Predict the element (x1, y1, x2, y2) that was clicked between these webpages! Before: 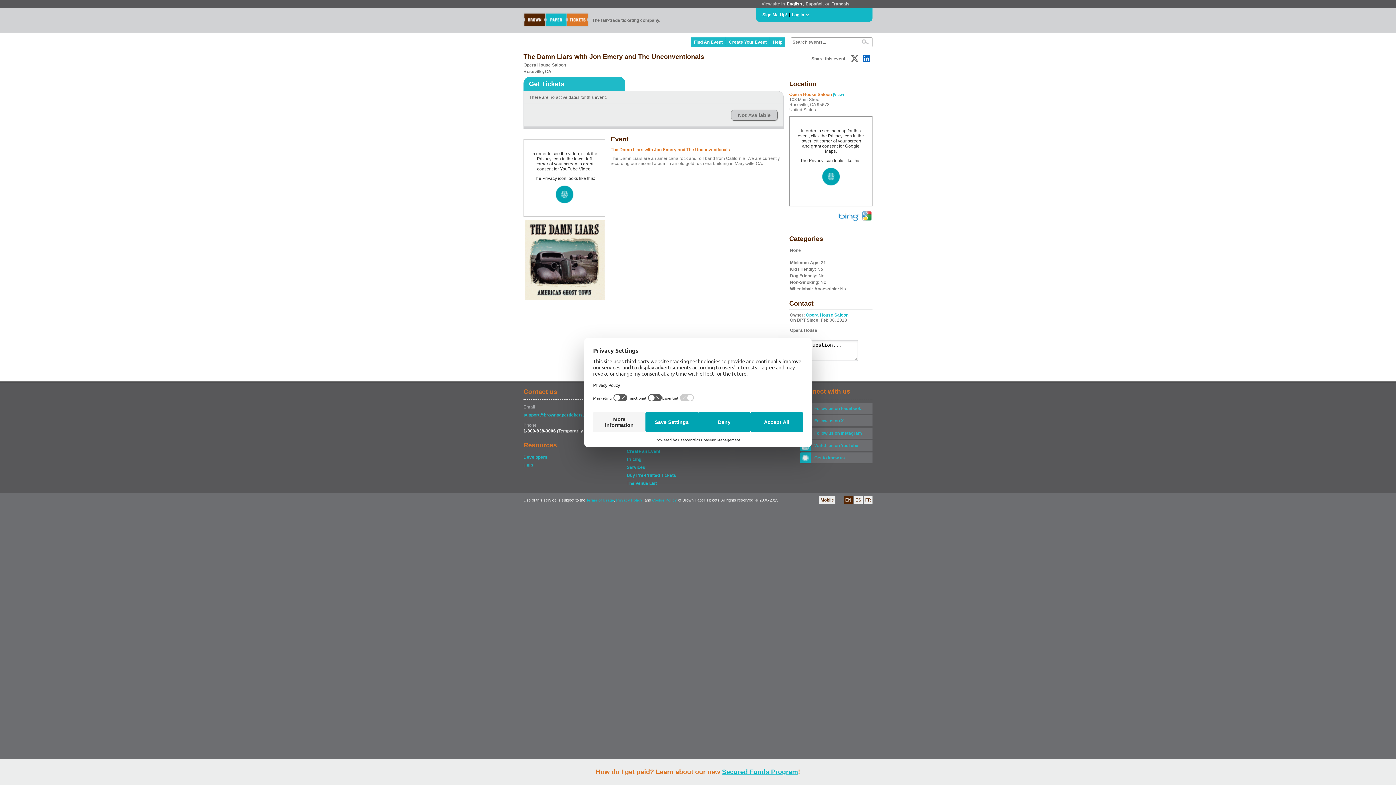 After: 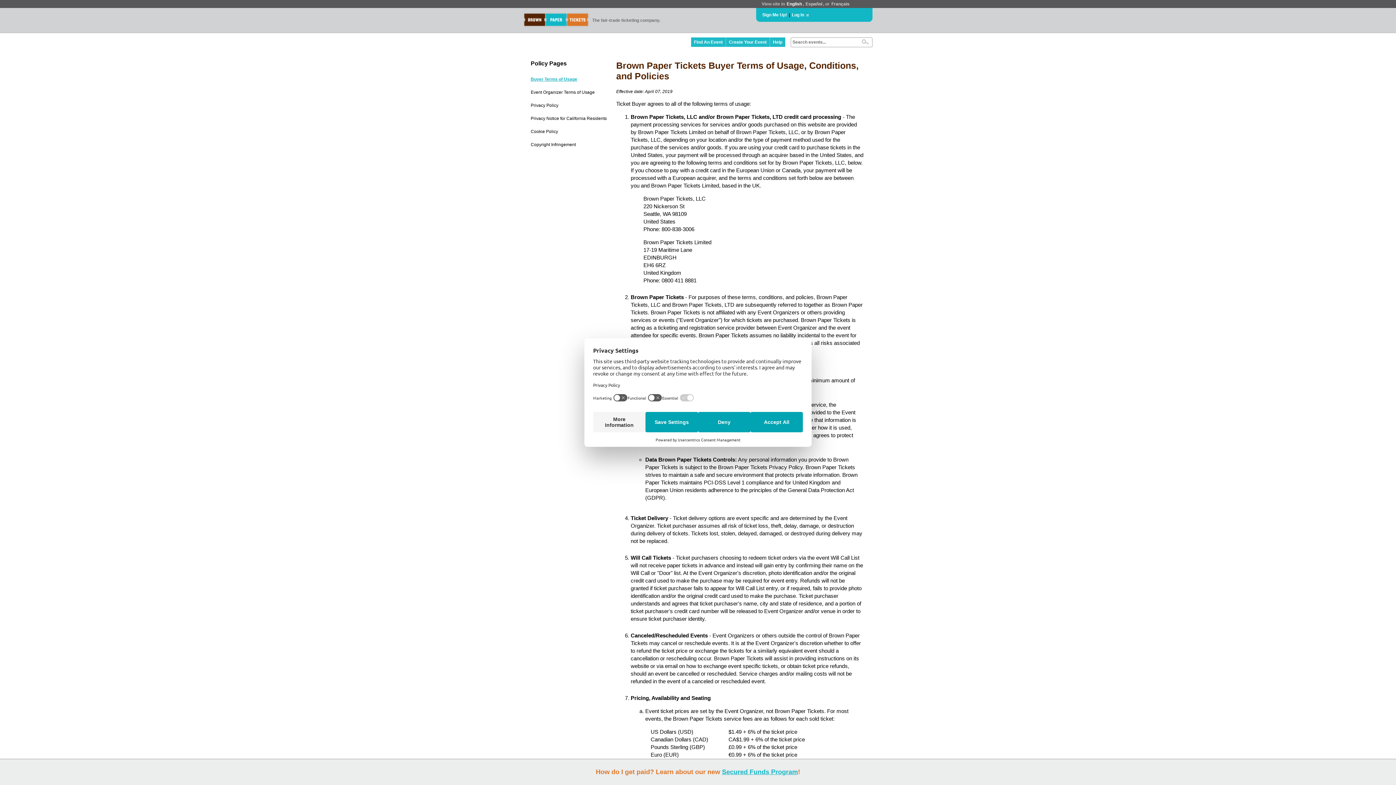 Action: label: Terms of Usage bbox: (586, 498, 614, 502)